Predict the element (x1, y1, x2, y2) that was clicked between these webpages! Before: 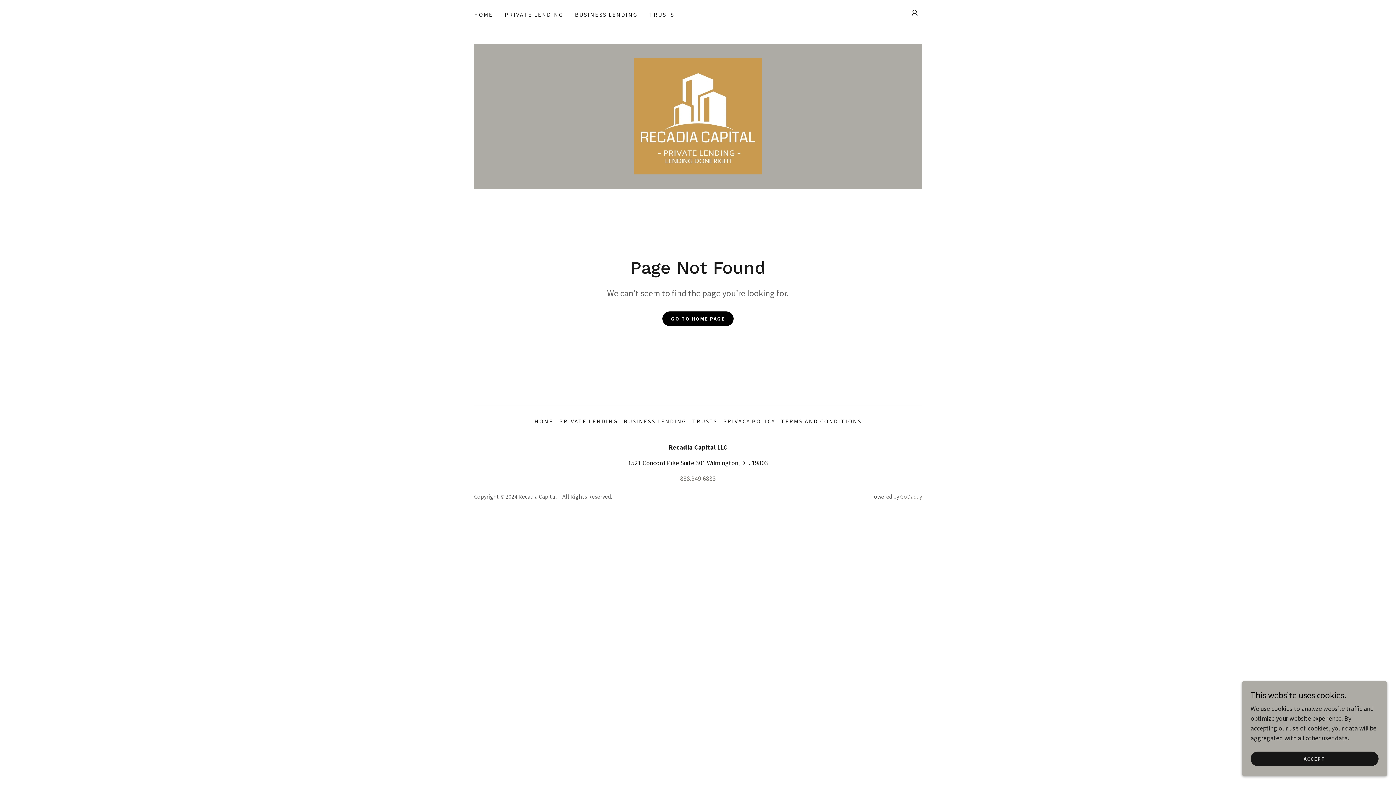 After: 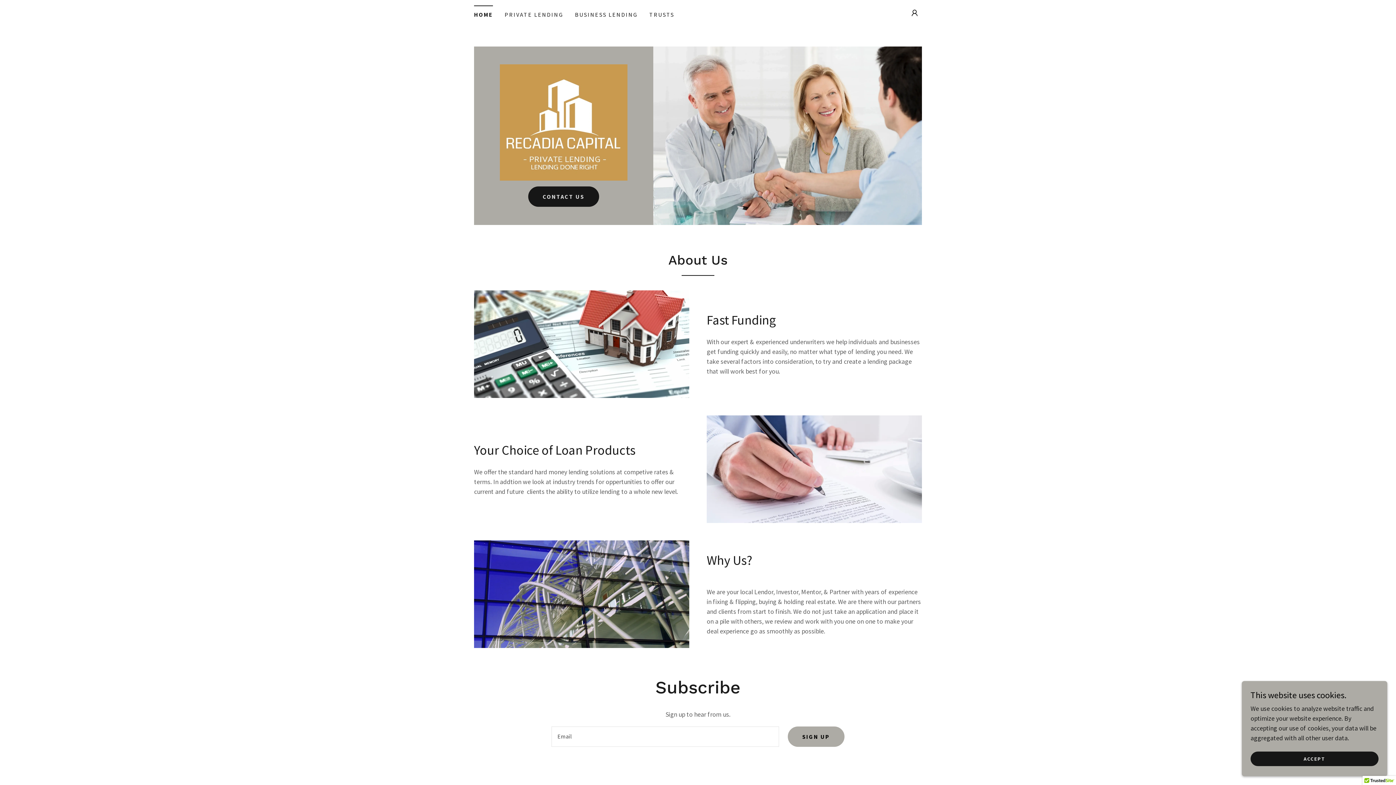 Action: bbox: (634, 111, 762, 119)